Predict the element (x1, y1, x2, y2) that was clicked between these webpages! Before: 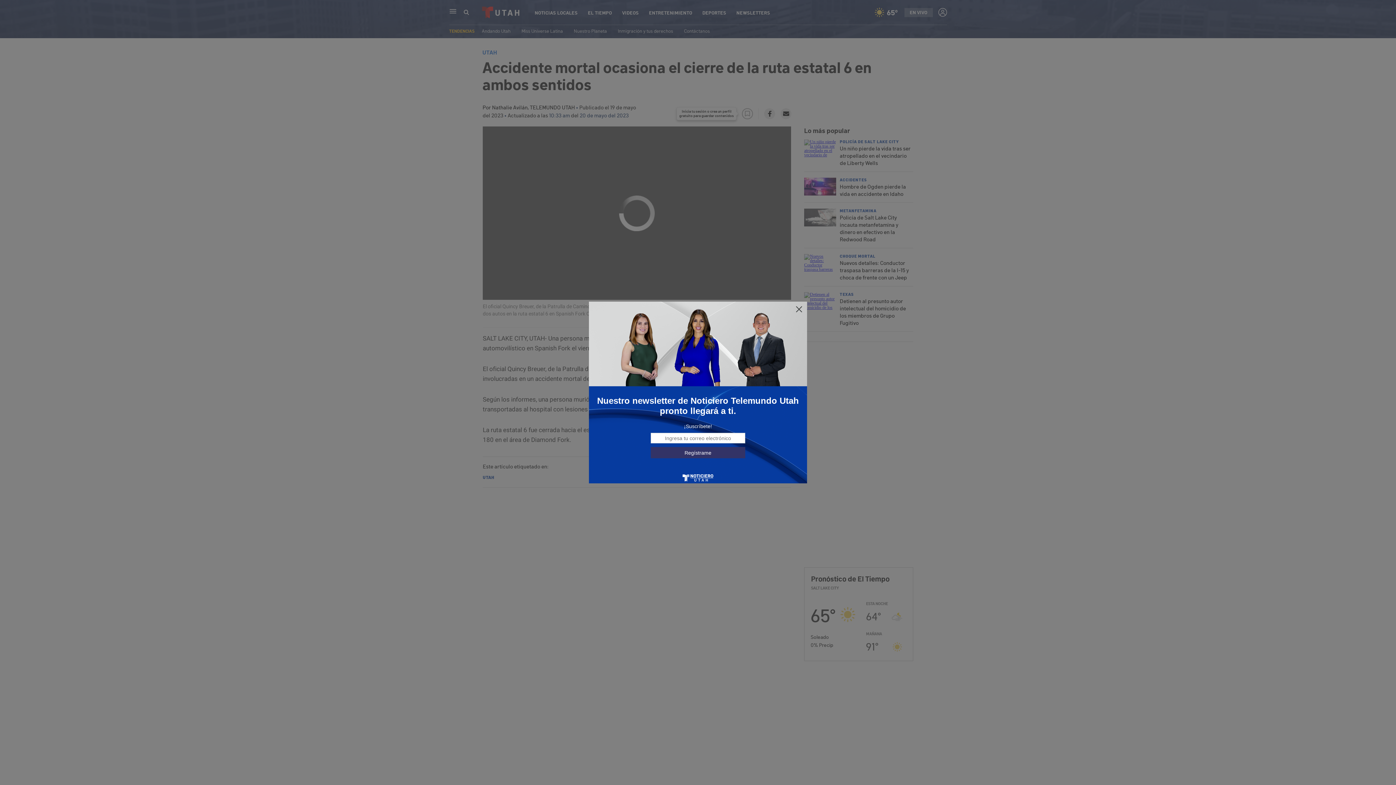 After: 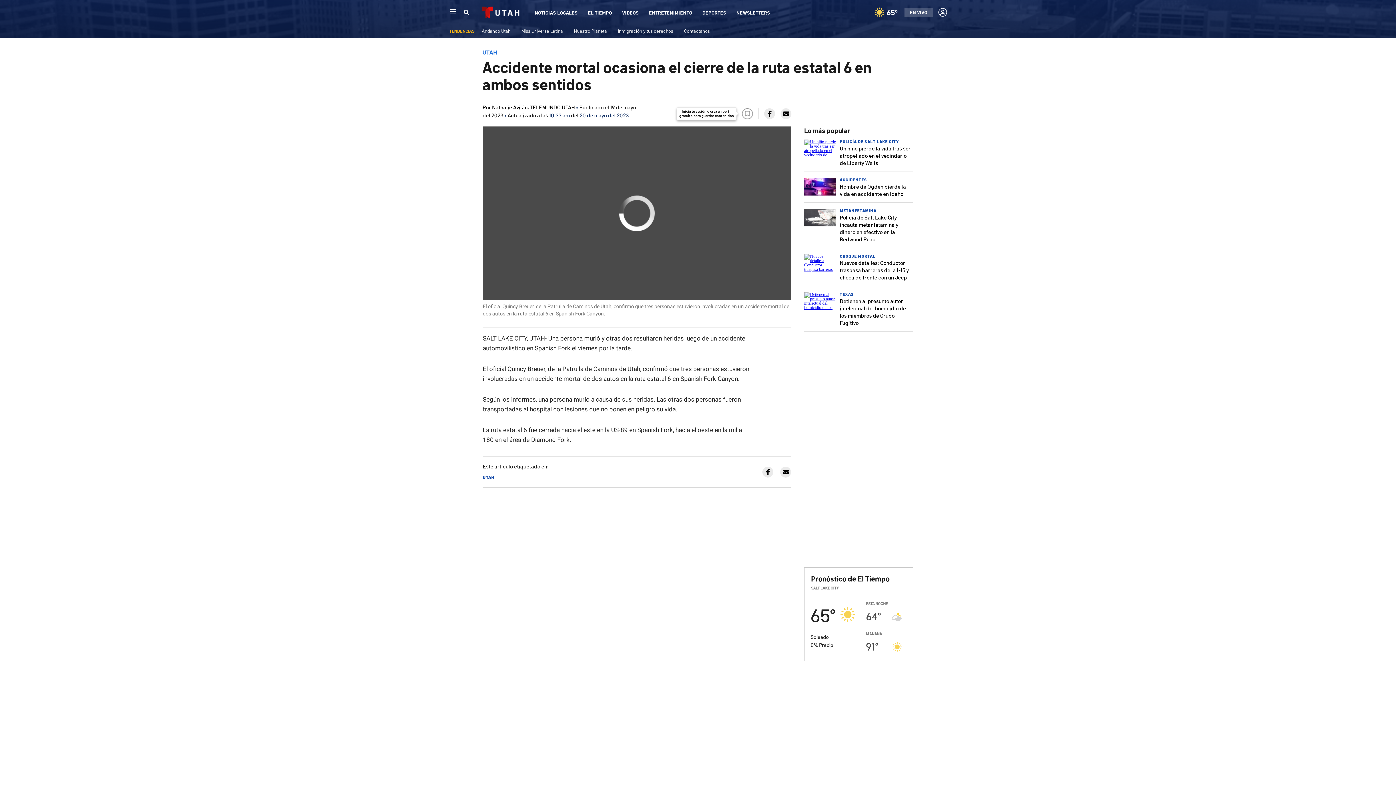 Action: bbox: (795, 305, 803, 313)